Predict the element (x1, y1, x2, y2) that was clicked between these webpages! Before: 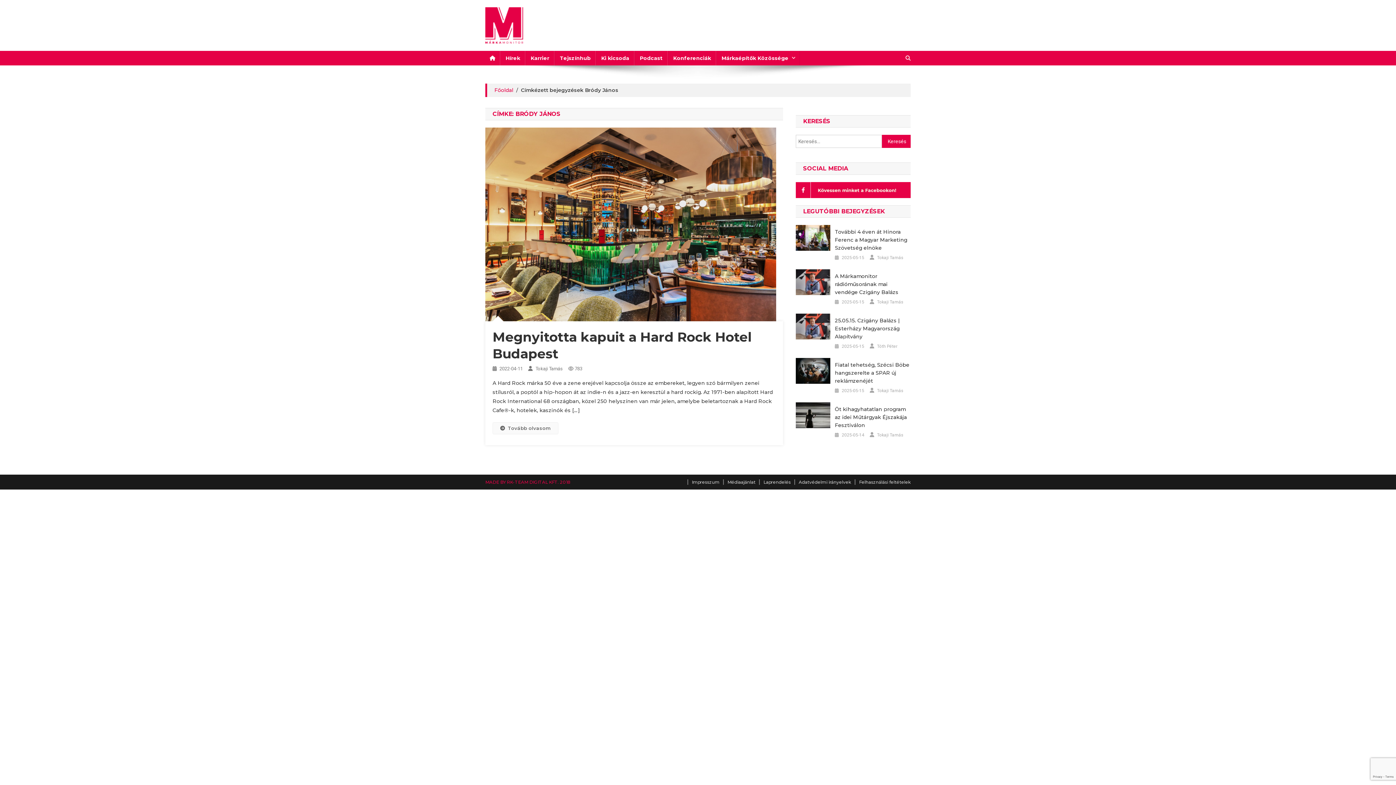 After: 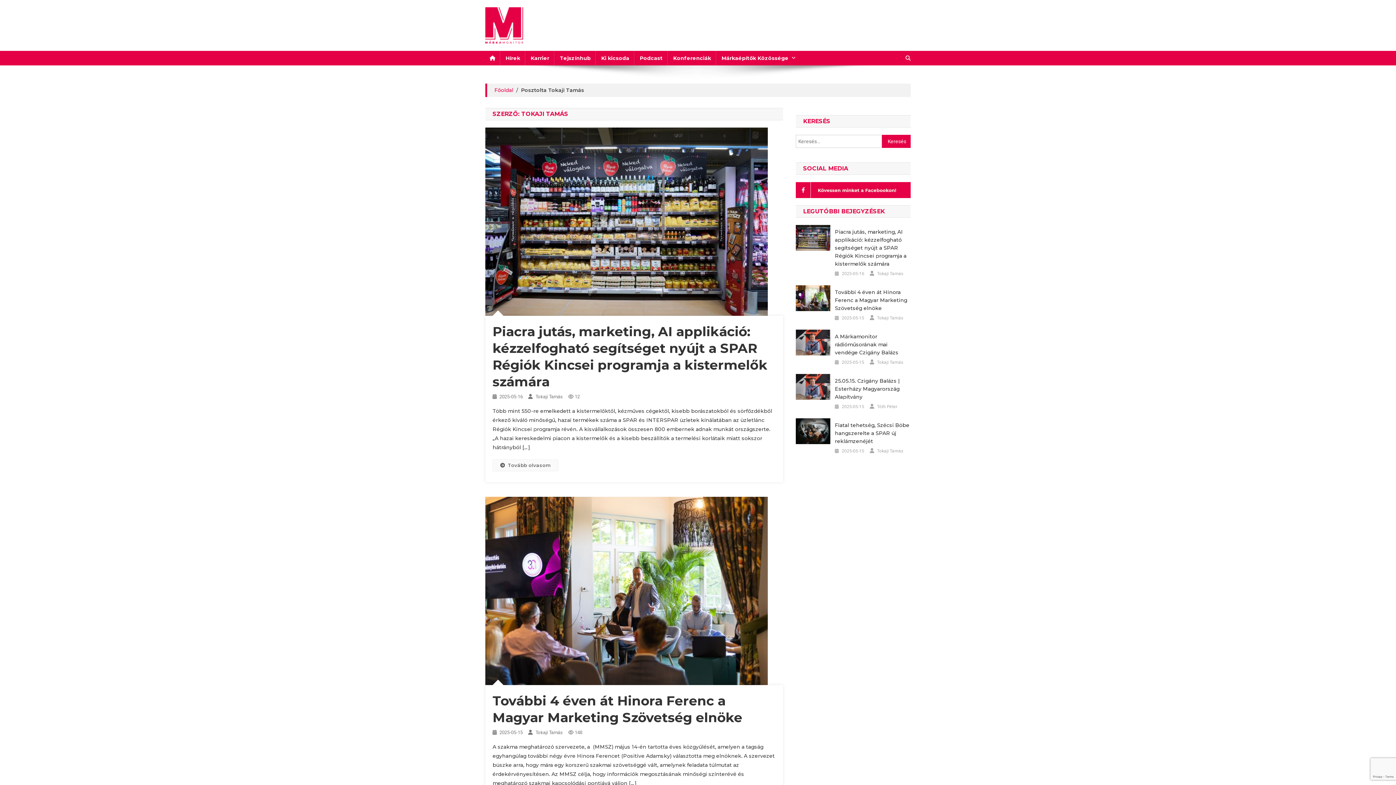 Action: label: Tokaji Tamás bbox: (535, 366, 562, 371)